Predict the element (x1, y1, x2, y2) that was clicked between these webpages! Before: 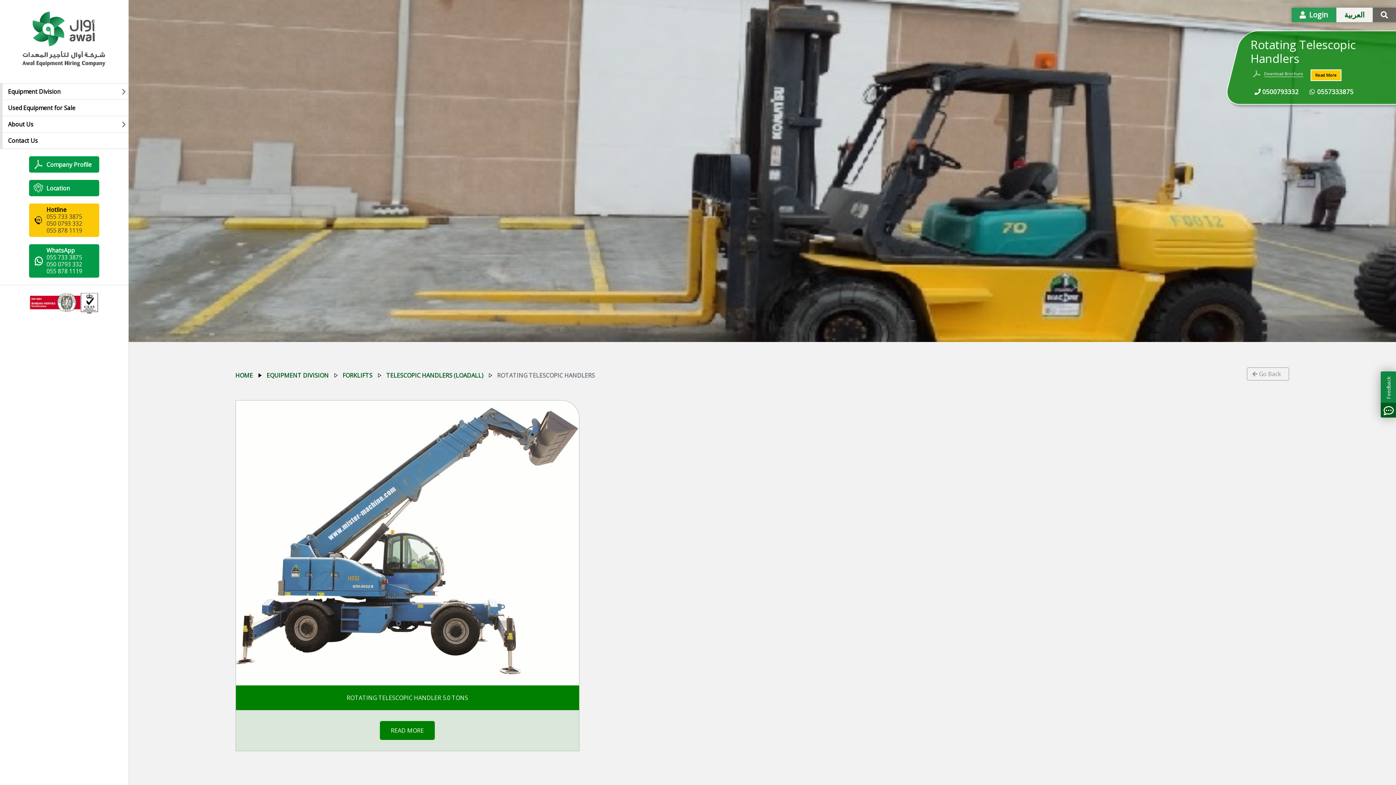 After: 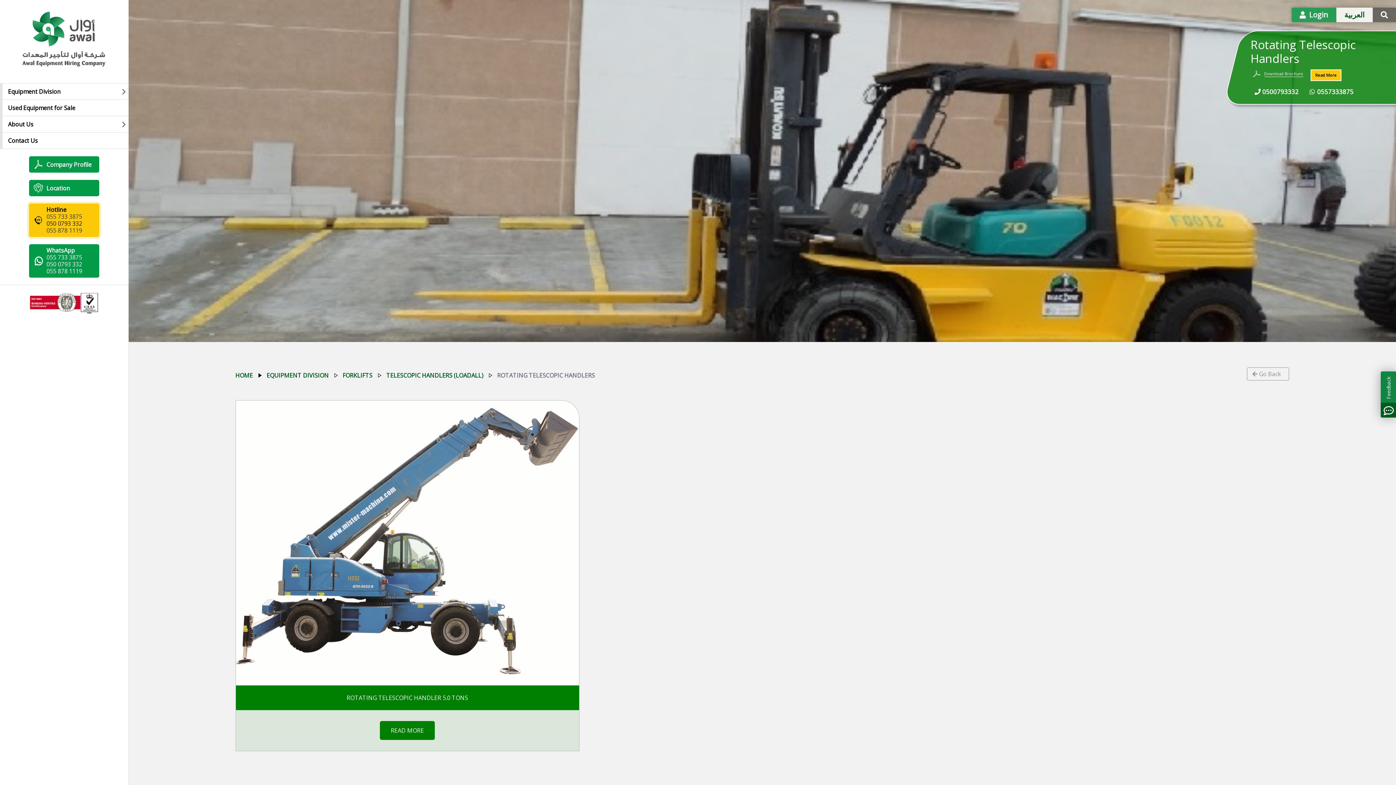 Action: label: 050 0793 332 bbox: (46, 219, 82, 227)